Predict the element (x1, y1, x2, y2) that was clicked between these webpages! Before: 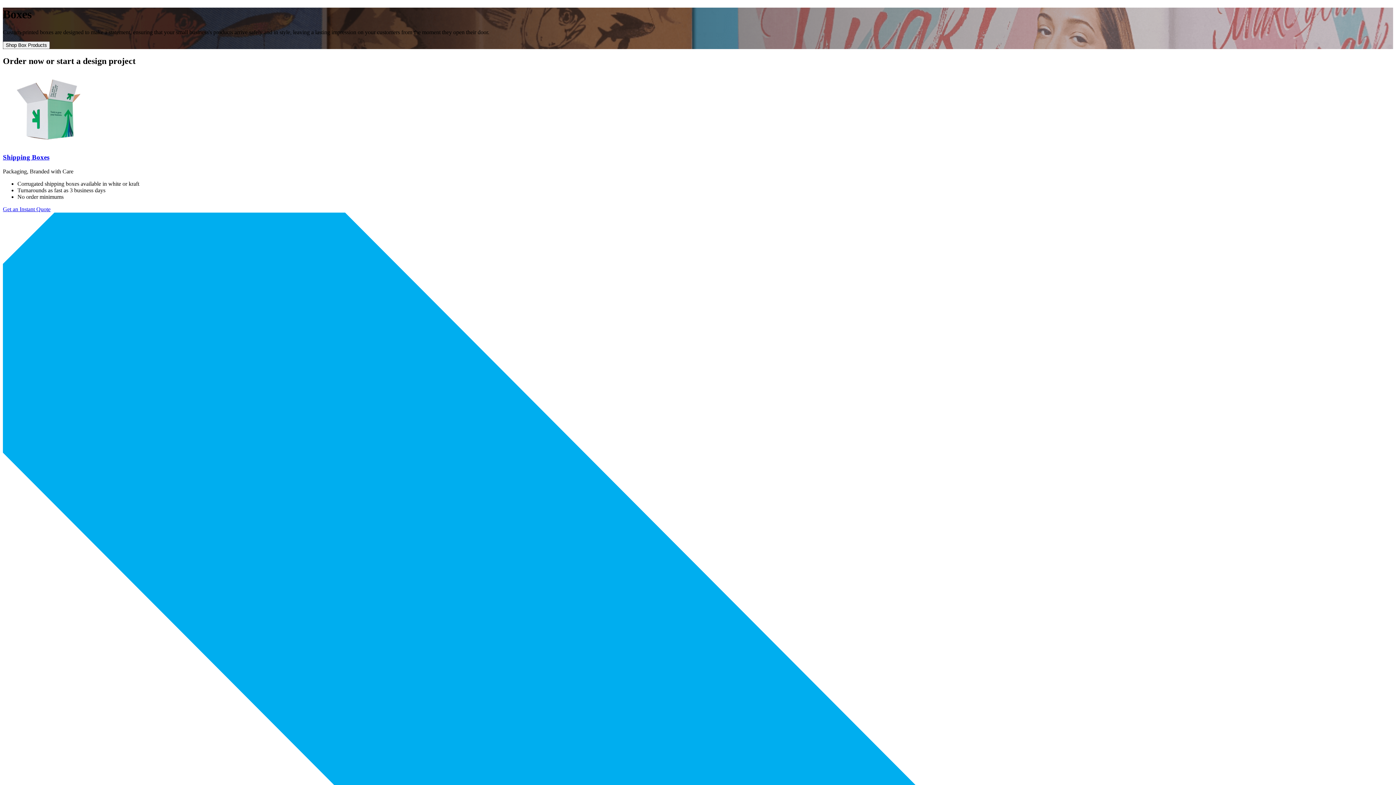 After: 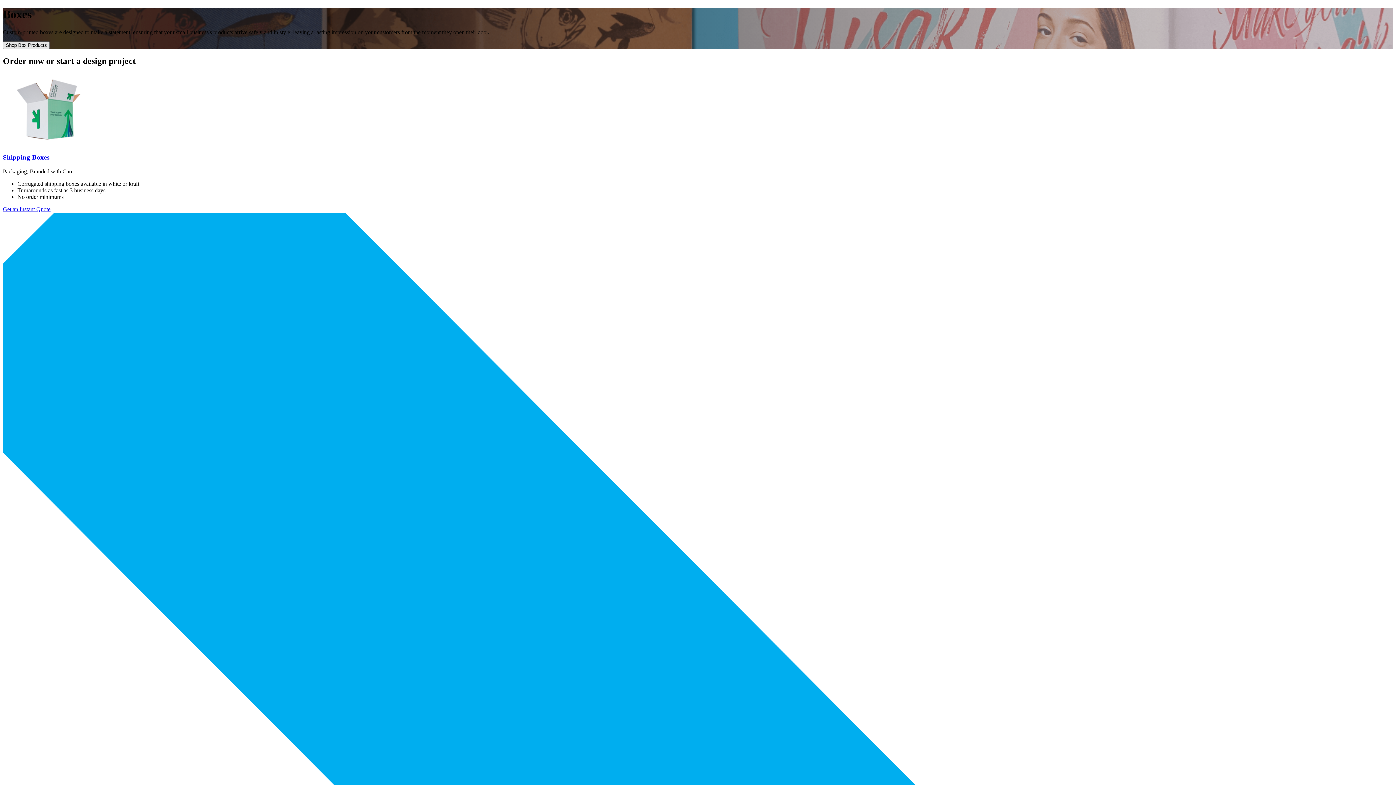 Action: label: Shop Box Products bbox: (2, 41, 49, 49)